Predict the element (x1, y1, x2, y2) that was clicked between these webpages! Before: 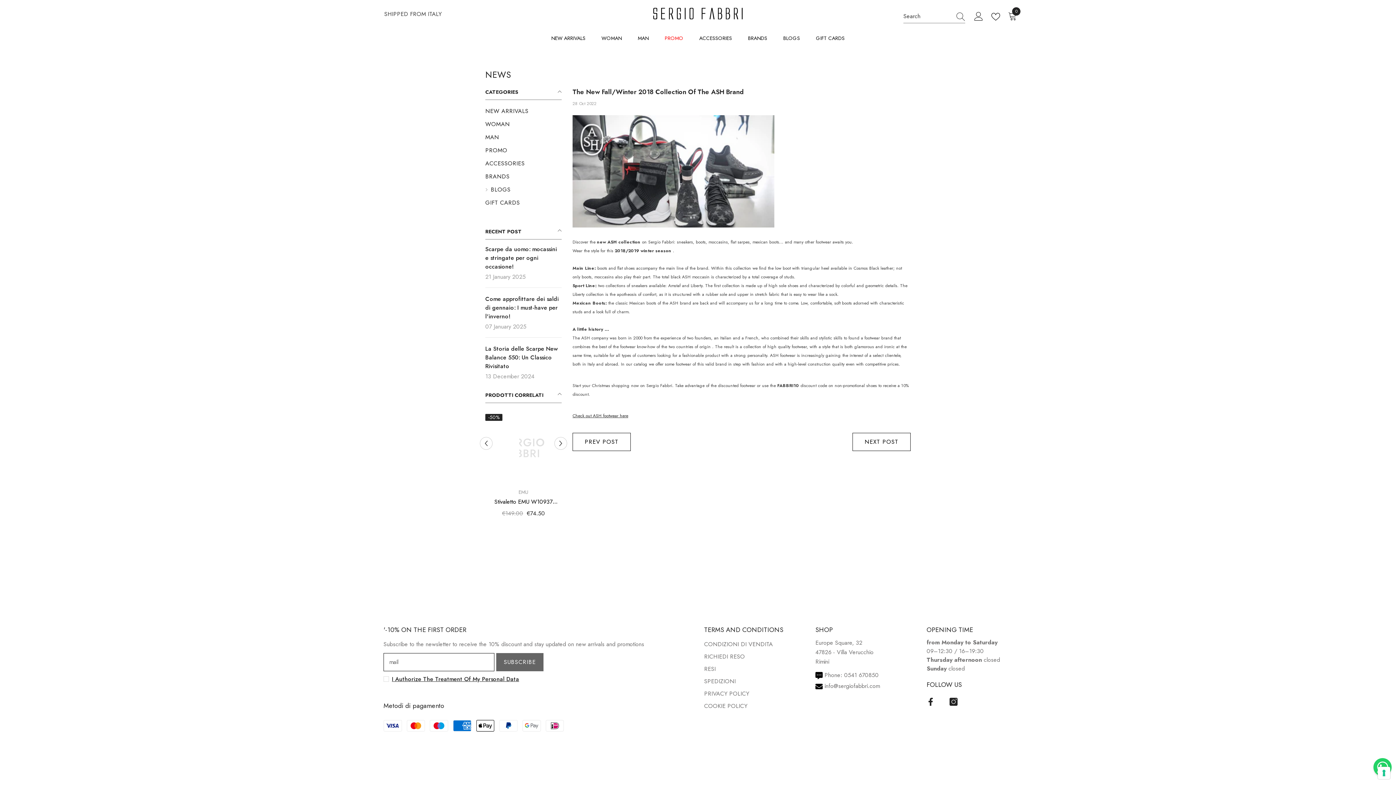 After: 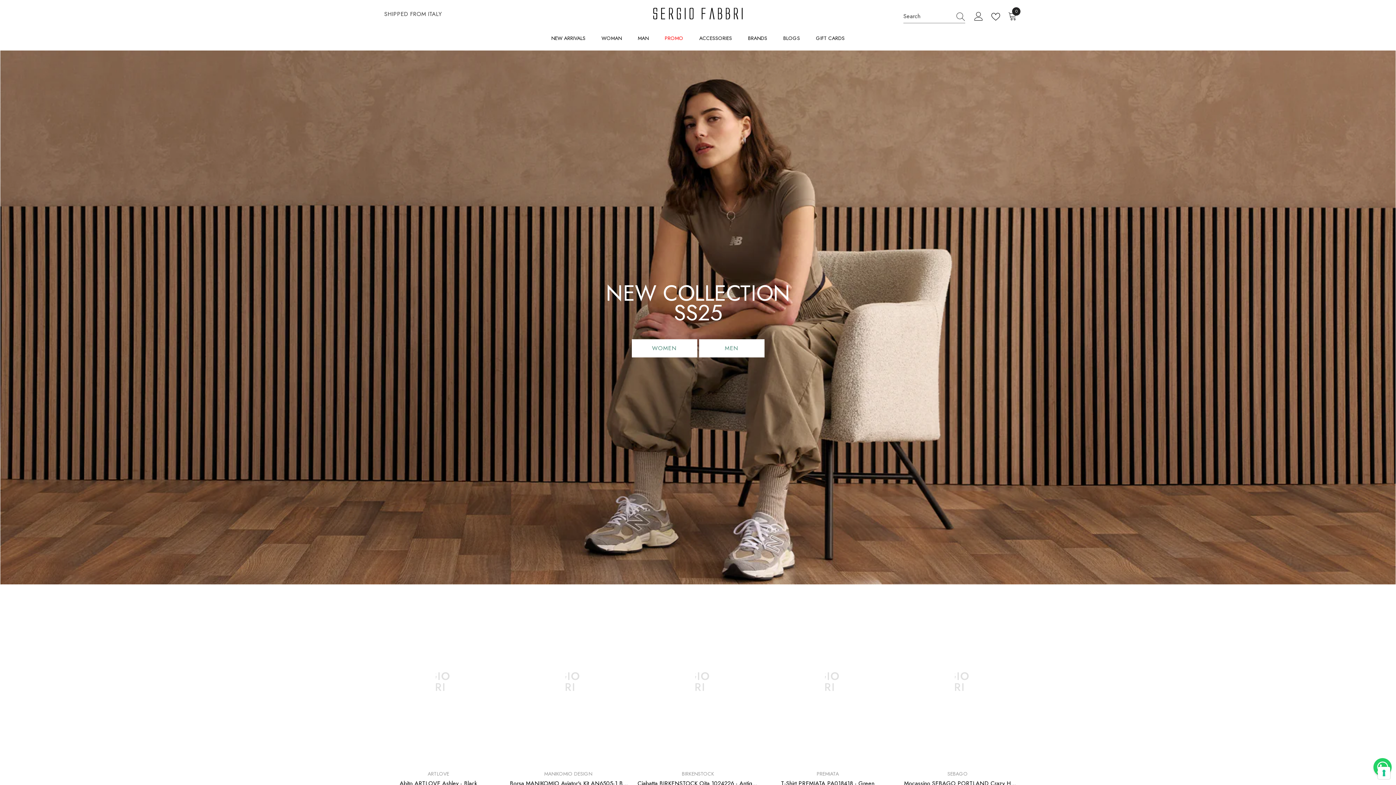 Action: bbox: (740, 26, 775, 50) label: BRANDS